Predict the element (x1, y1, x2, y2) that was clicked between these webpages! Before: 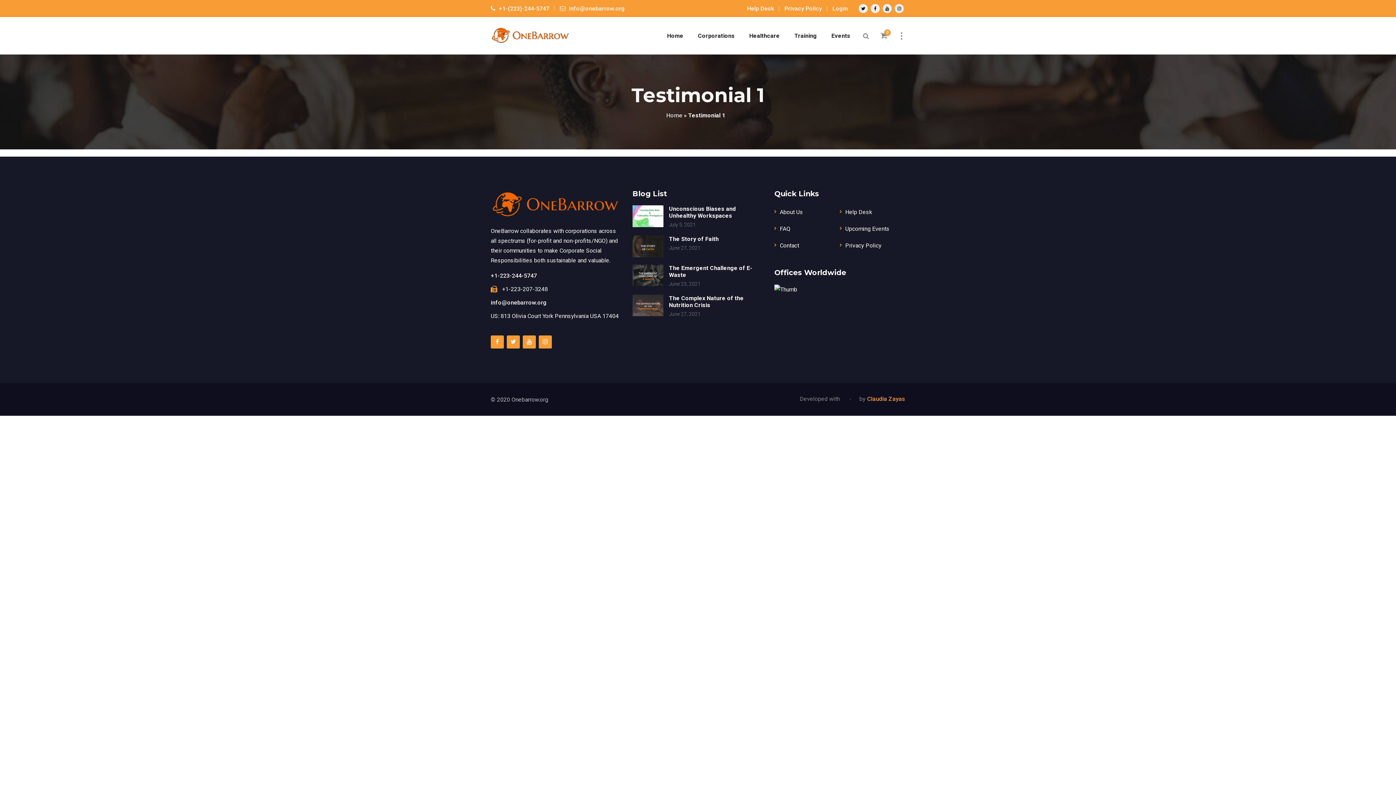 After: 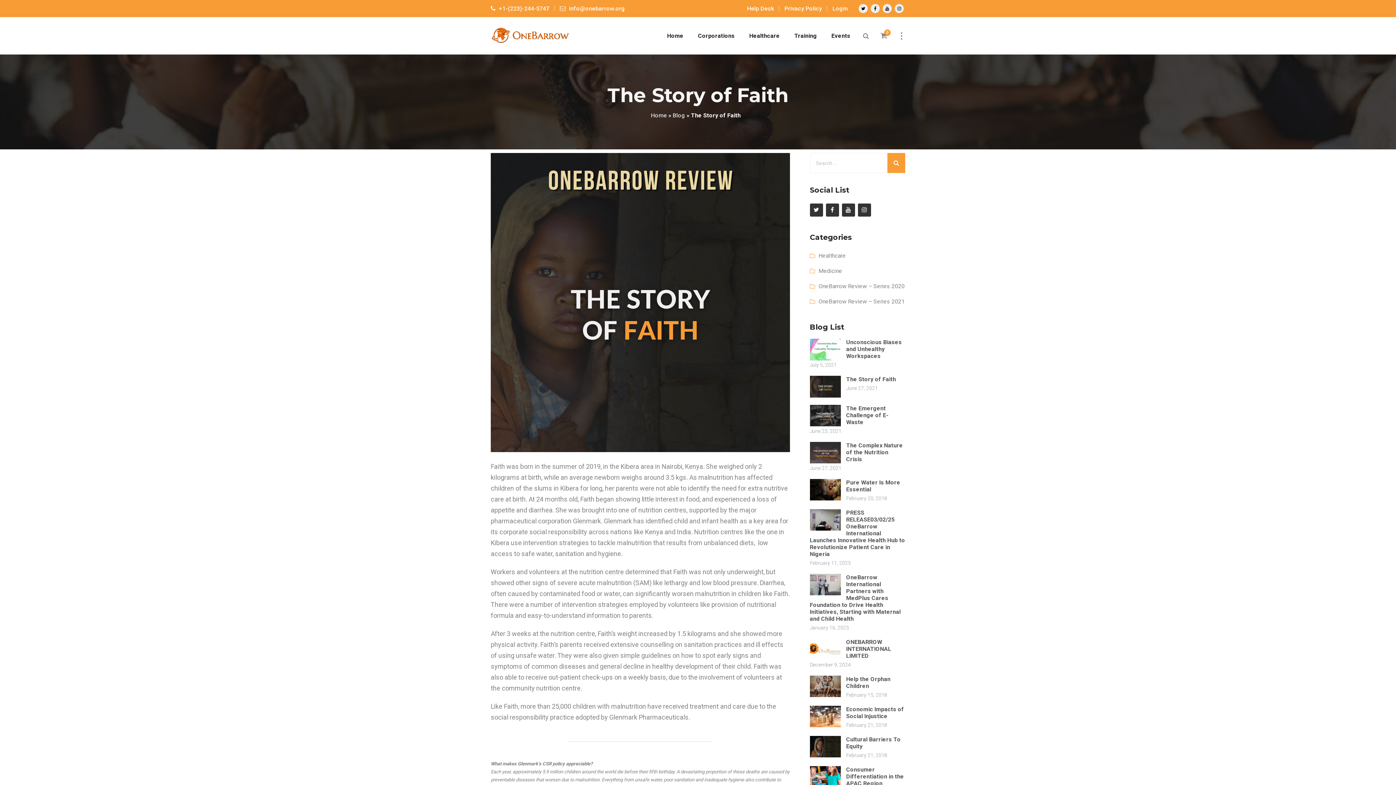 Action: bbox: (632, 235, 663, 257)